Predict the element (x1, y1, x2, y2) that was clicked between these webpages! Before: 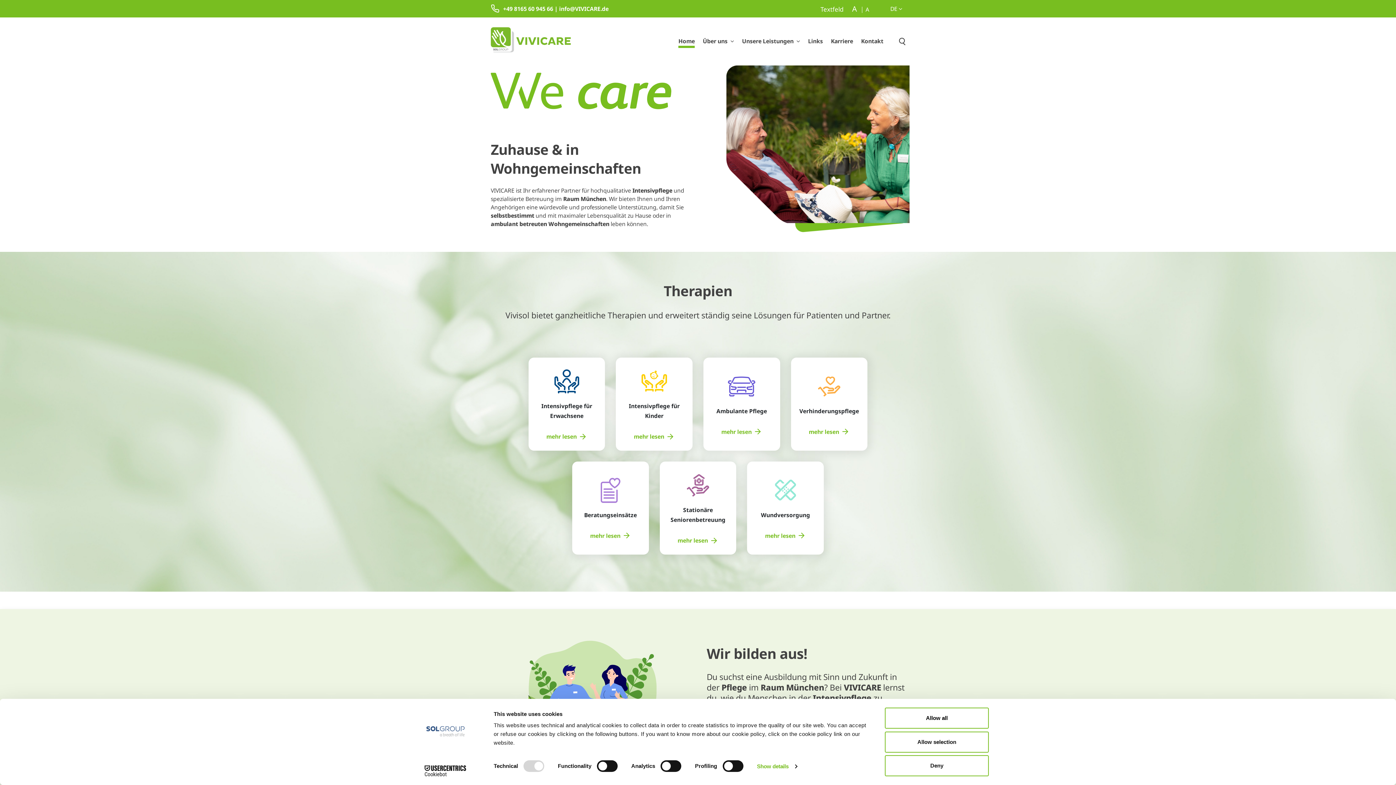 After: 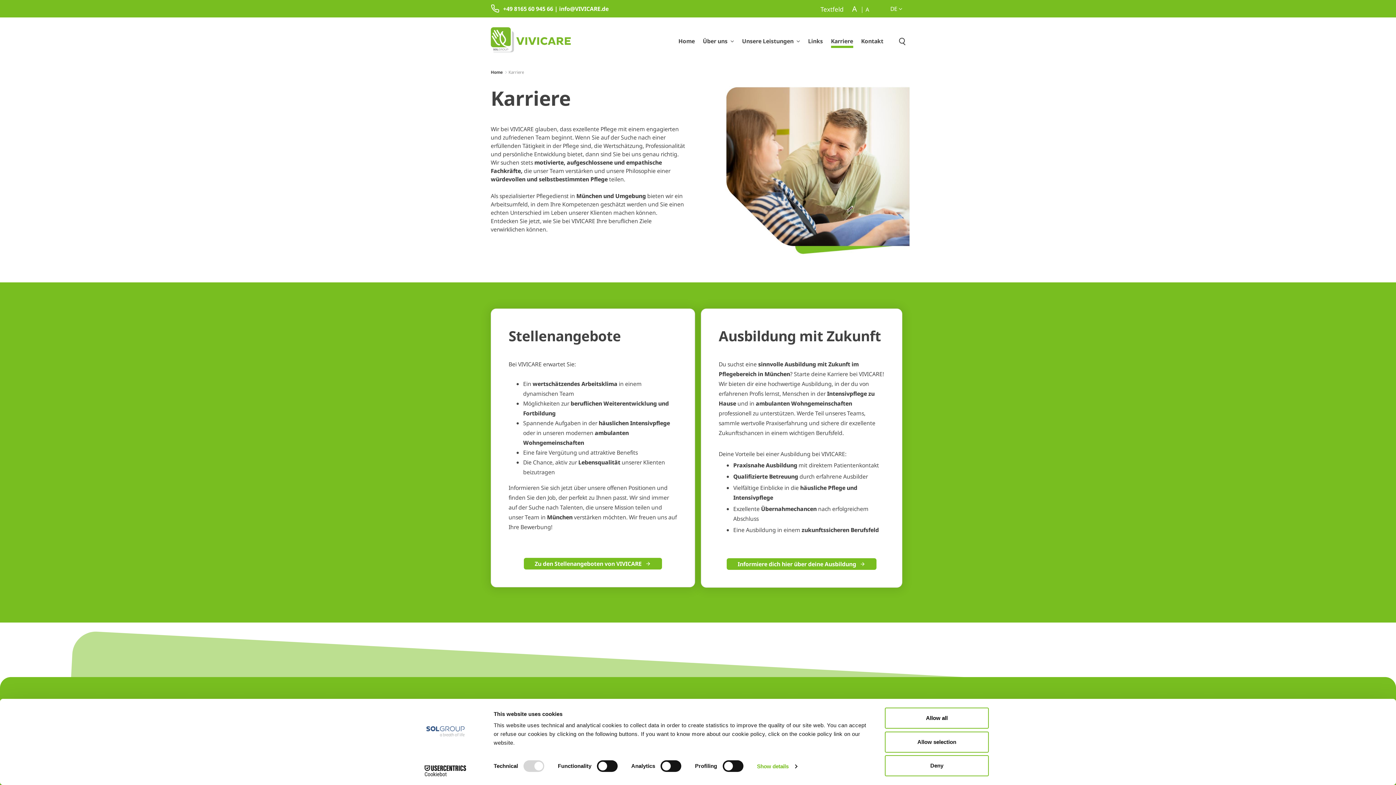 Action: label: Karriere bbox: (831, 36, 853, 49)